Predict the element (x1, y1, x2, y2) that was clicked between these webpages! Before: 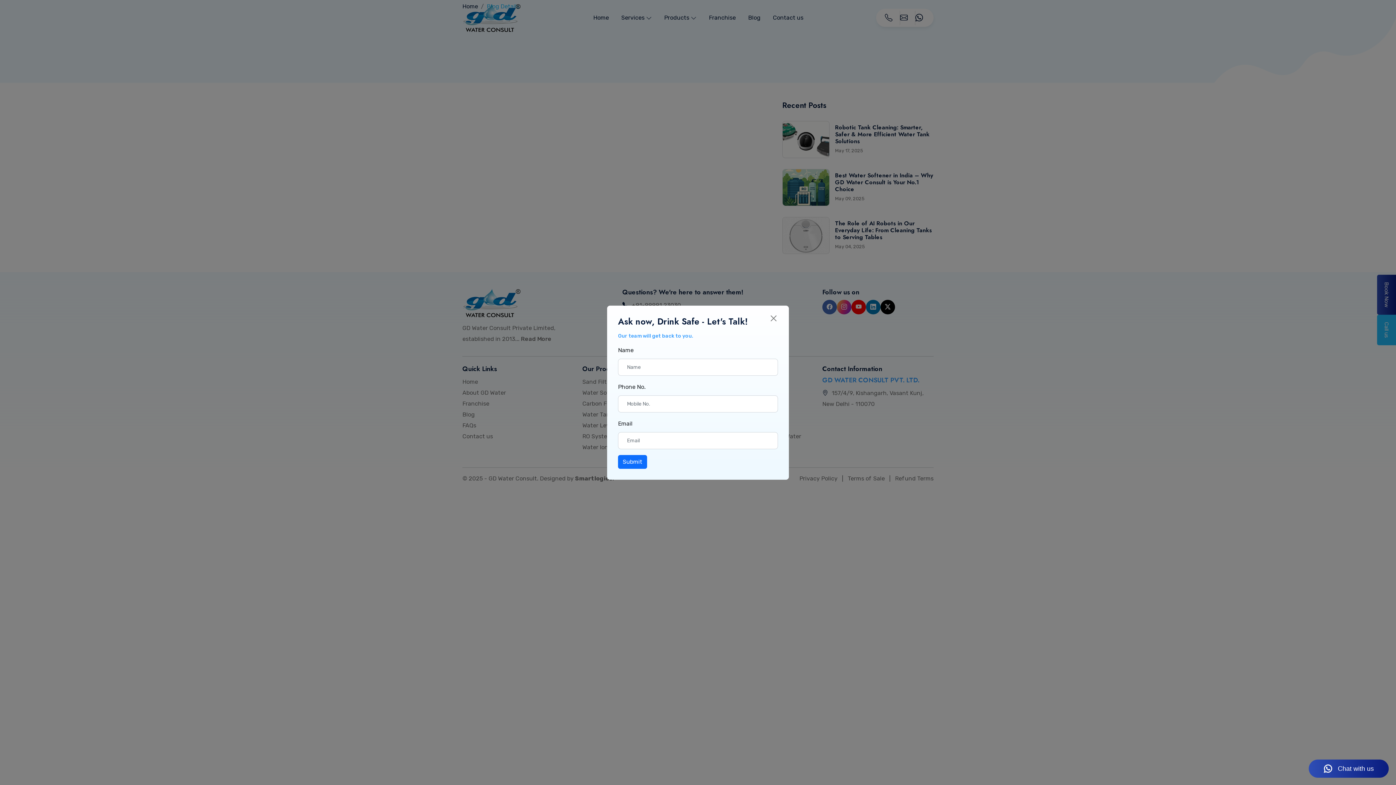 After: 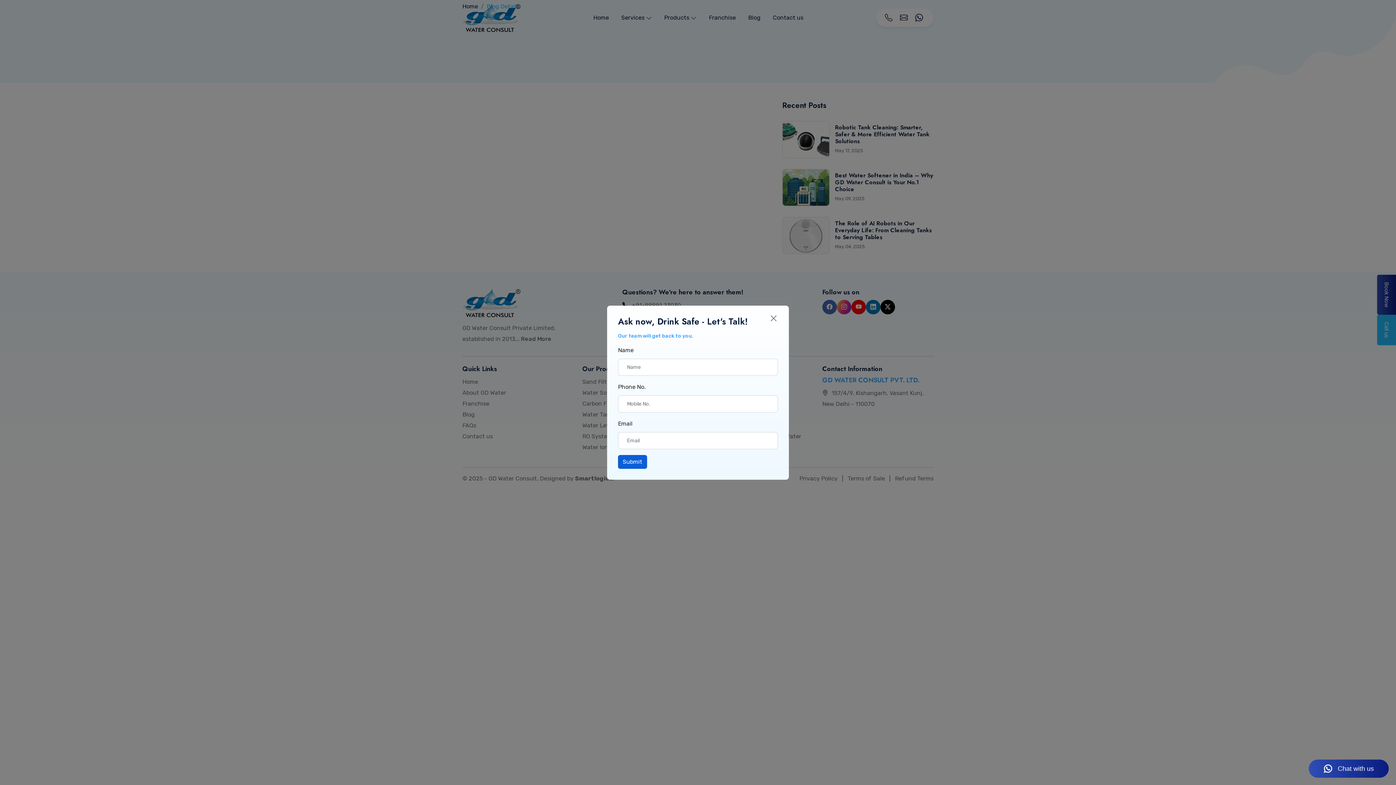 Action: bbox: (618, 455, 647, 468) label: Submit